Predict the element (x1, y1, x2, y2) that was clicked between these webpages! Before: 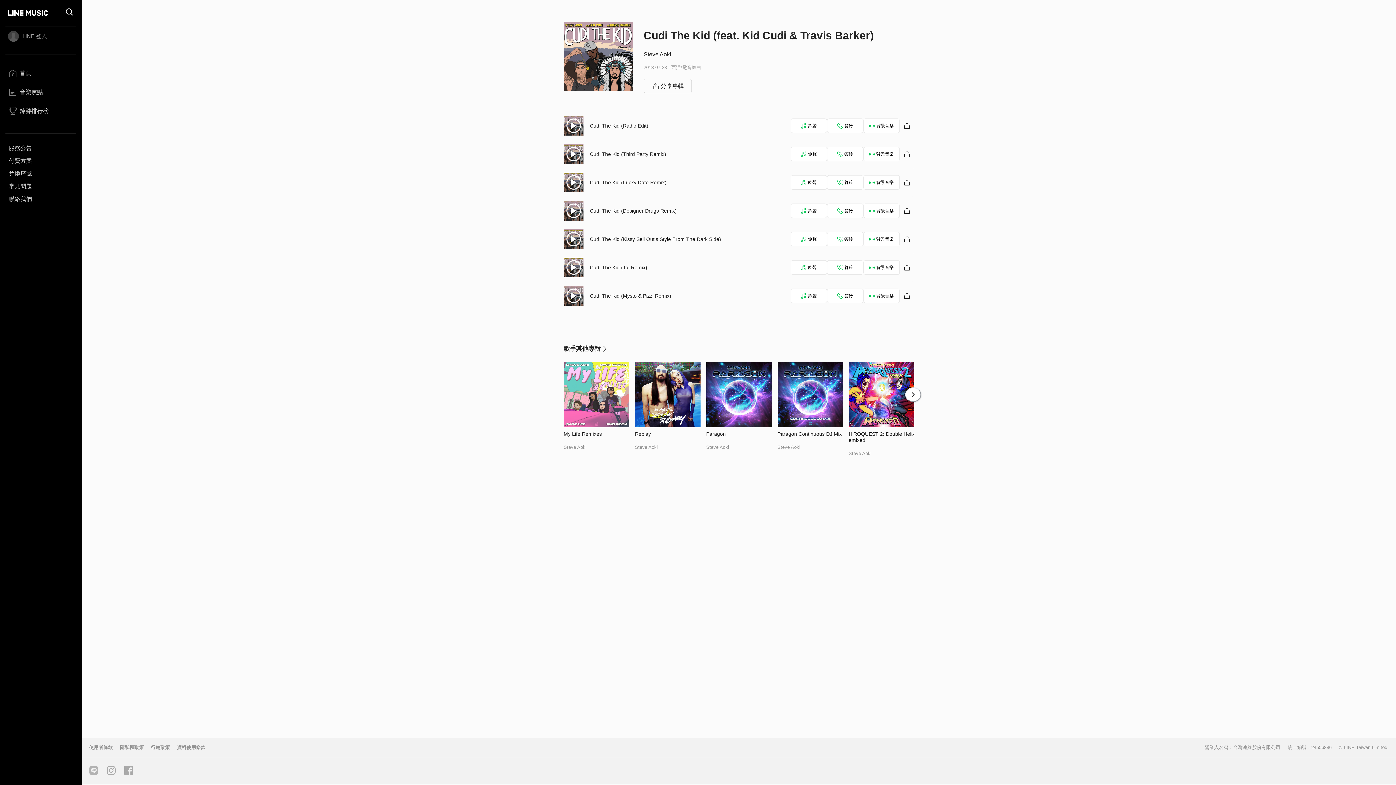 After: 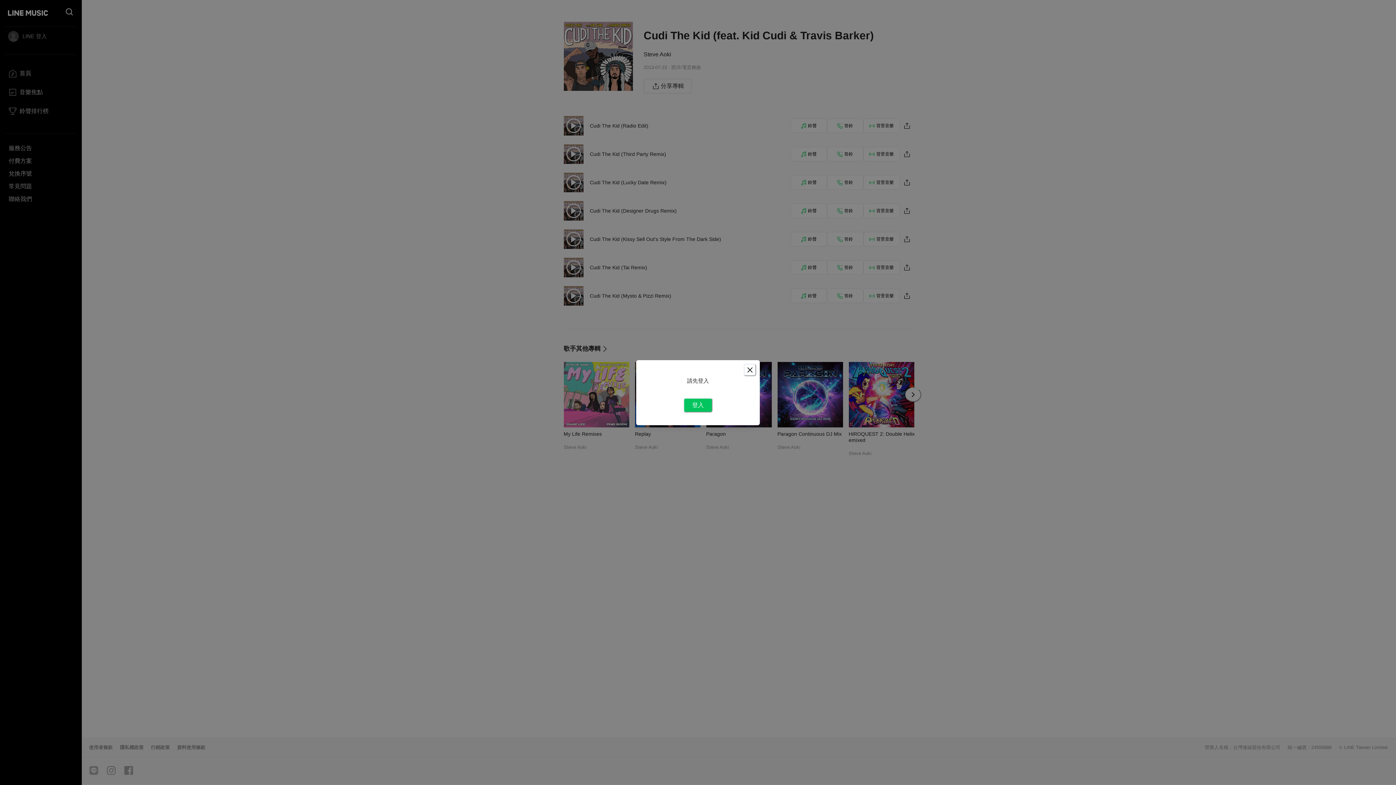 Action: label: 鈴聲 bbox: (790, 175, 827, 189)